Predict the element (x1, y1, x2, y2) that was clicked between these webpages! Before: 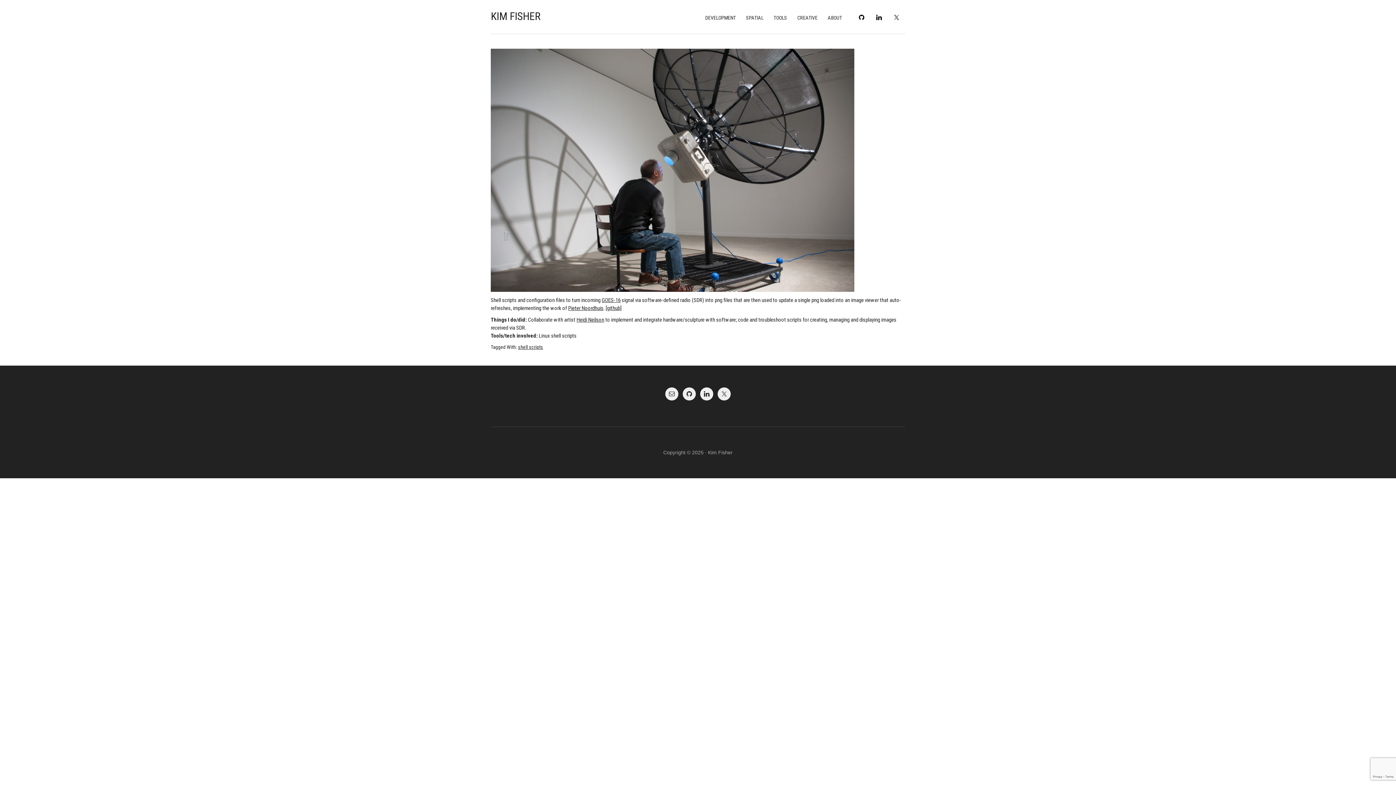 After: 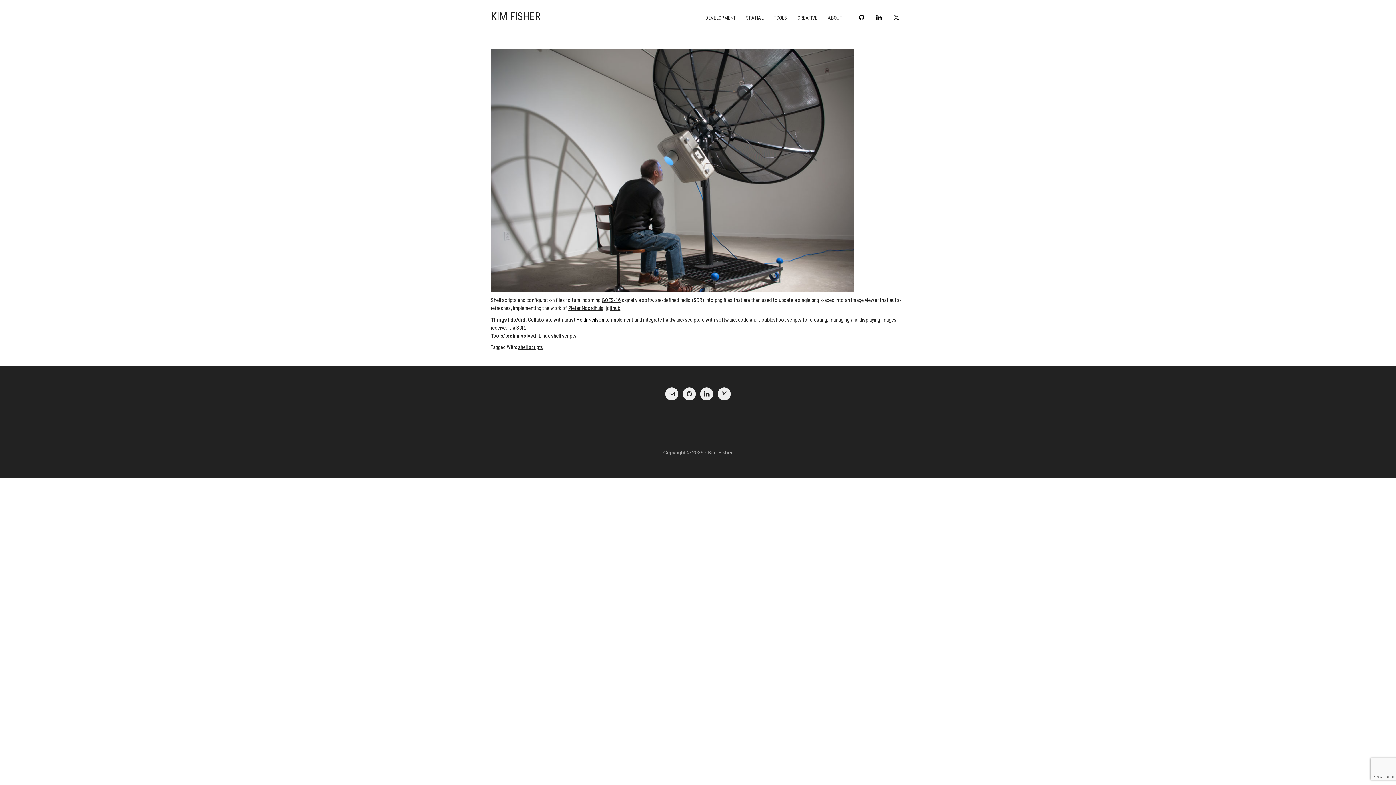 Action: bbox: (576, 316, 604, 323) label: Heidi Neilson